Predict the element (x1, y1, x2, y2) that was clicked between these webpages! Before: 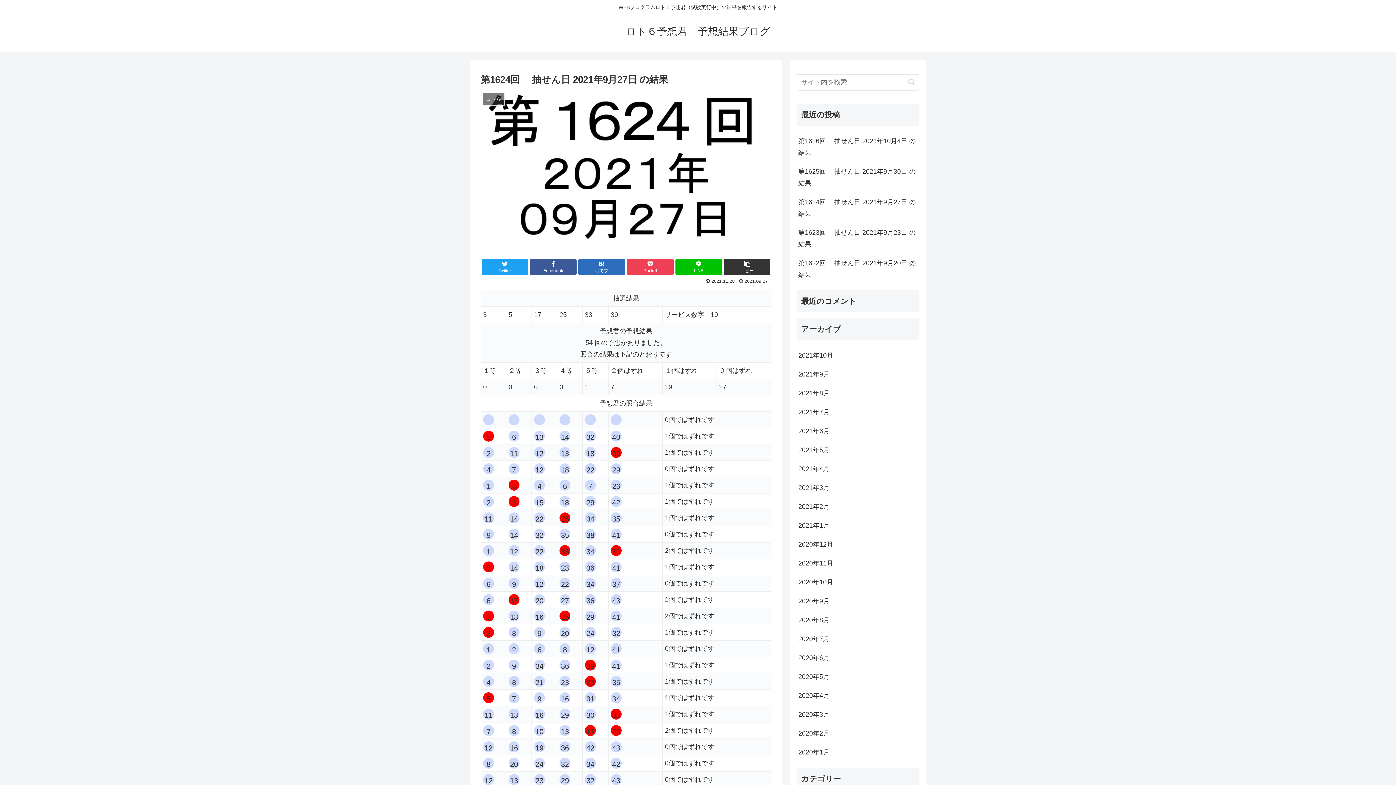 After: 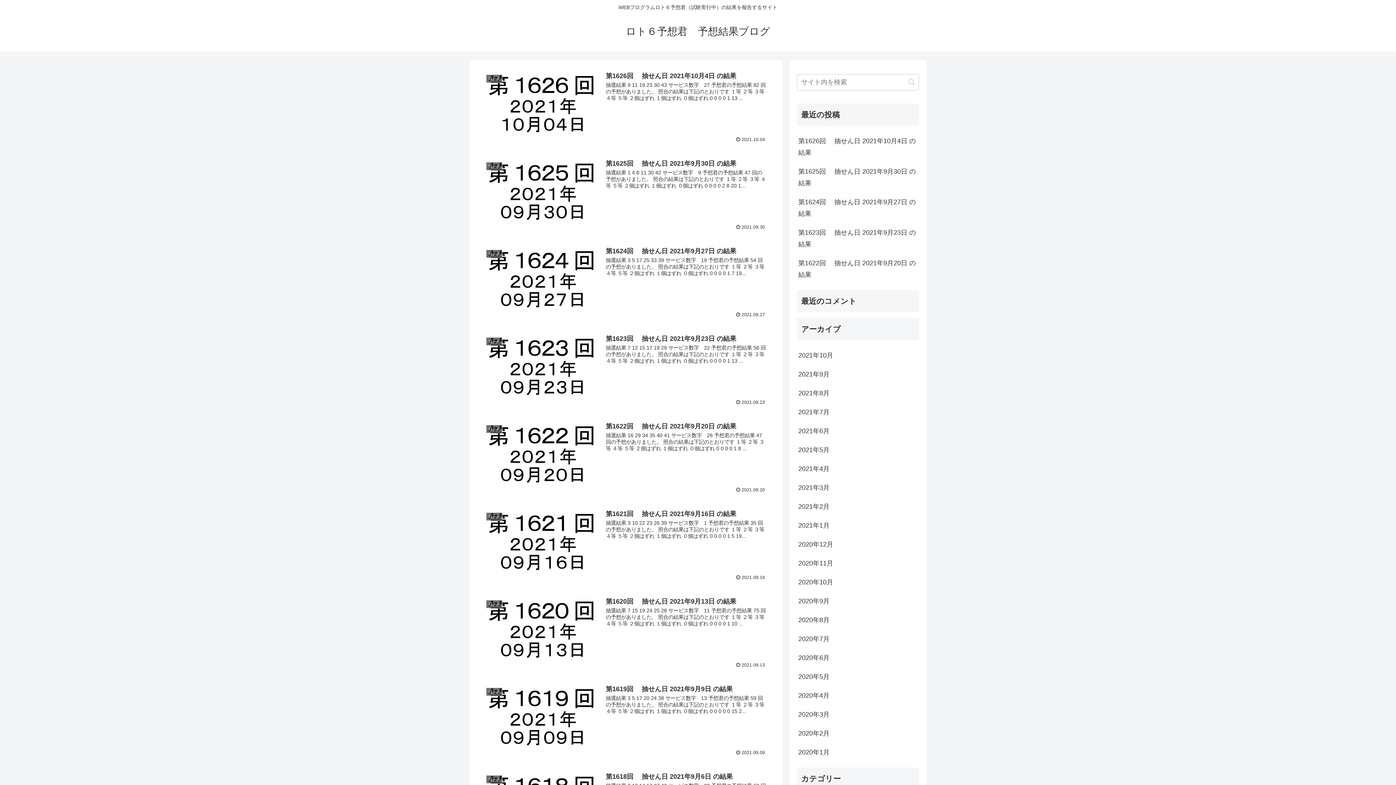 Action: bbox: (797, 459, 919, 478) label: 2021年4月